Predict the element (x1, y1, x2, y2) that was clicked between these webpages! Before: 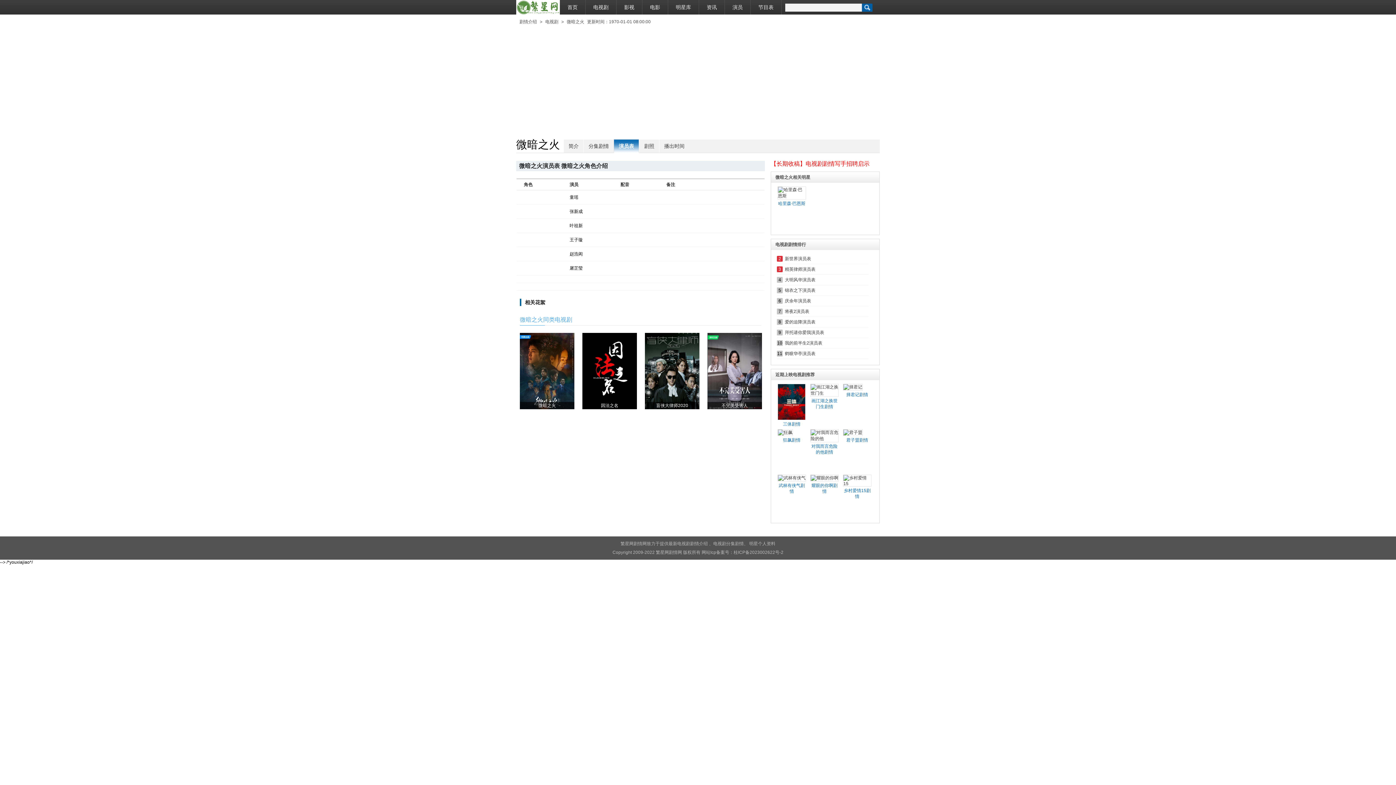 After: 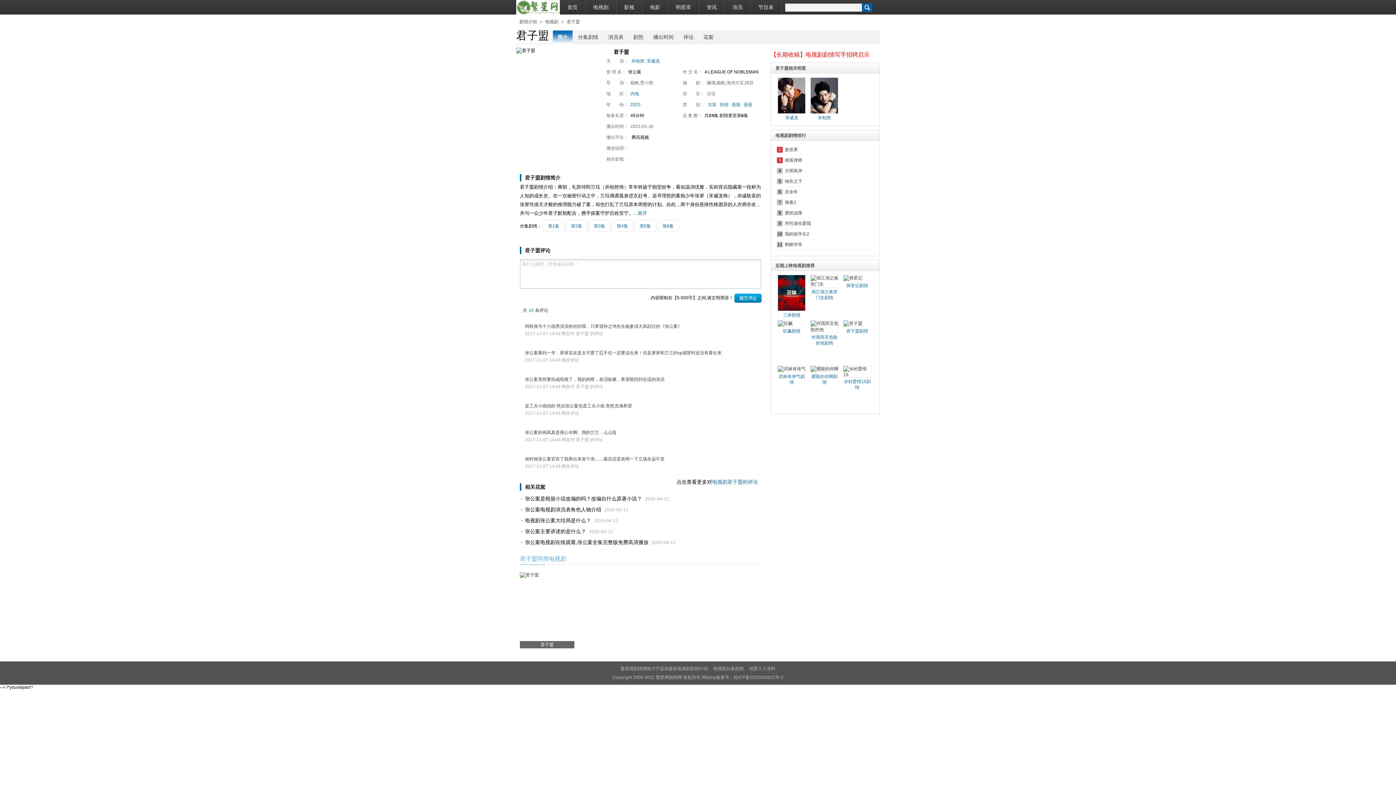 Action: label: 君子盟剧情 bbox: (846, 437, 868, 442)